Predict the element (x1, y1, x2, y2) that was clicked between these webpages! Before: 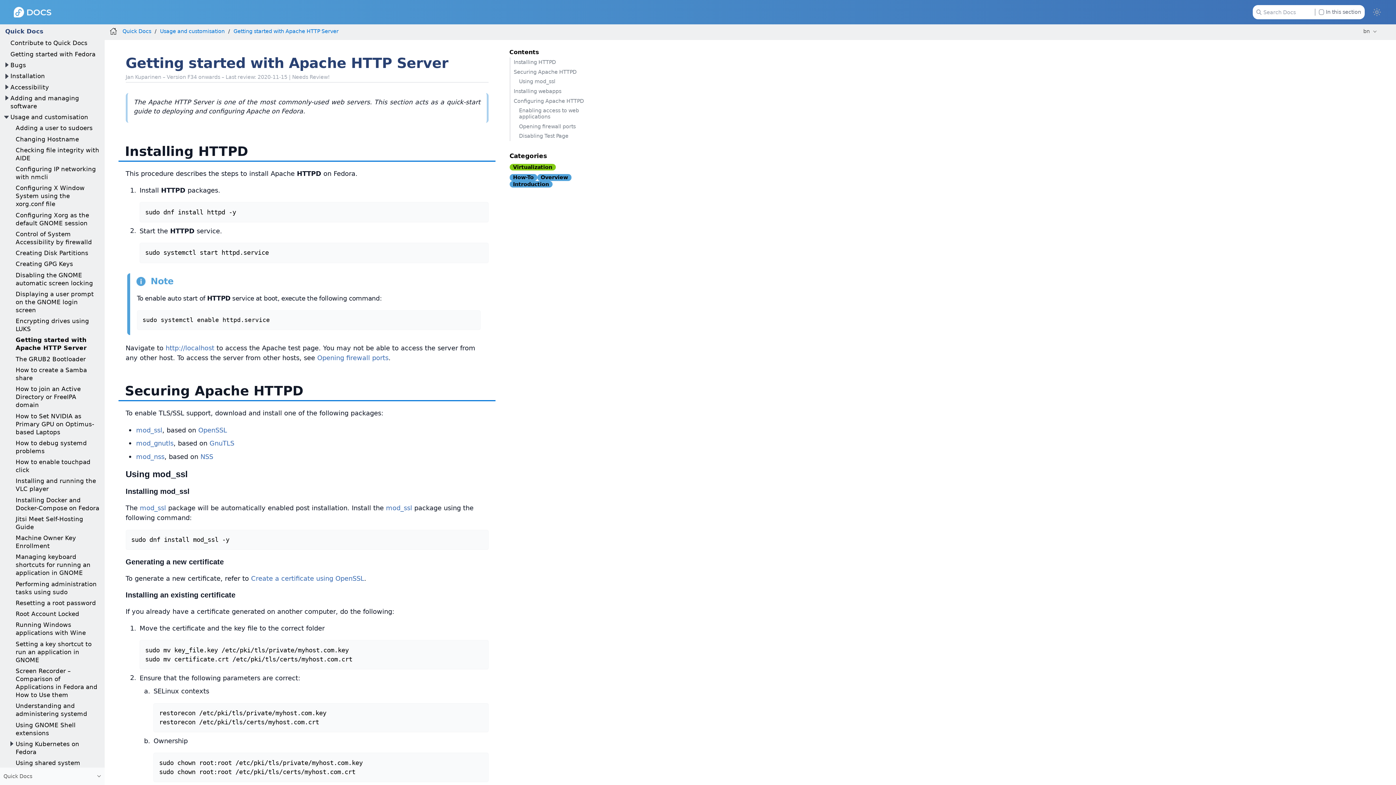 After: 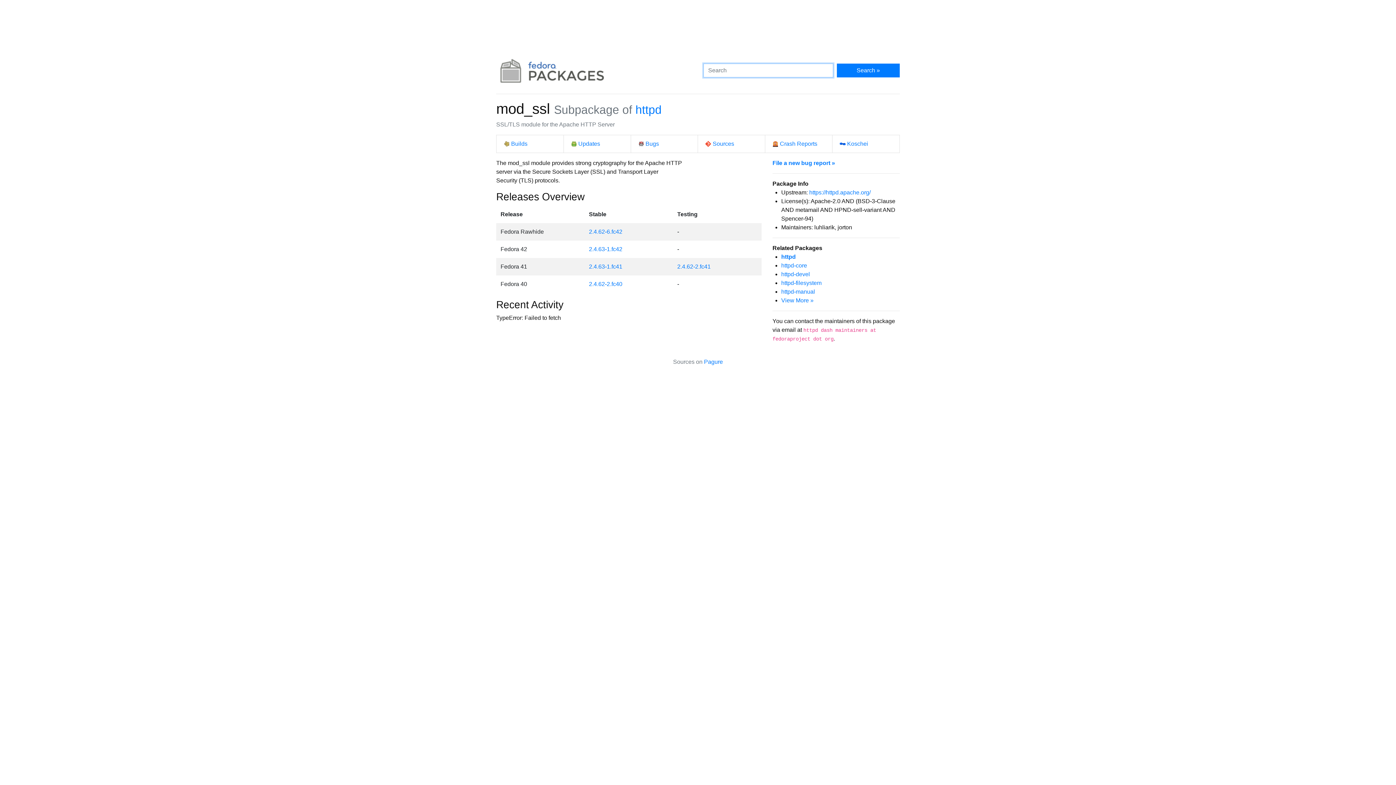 Action: bbox: (386, 504, 412, 512) label: mod_ssl